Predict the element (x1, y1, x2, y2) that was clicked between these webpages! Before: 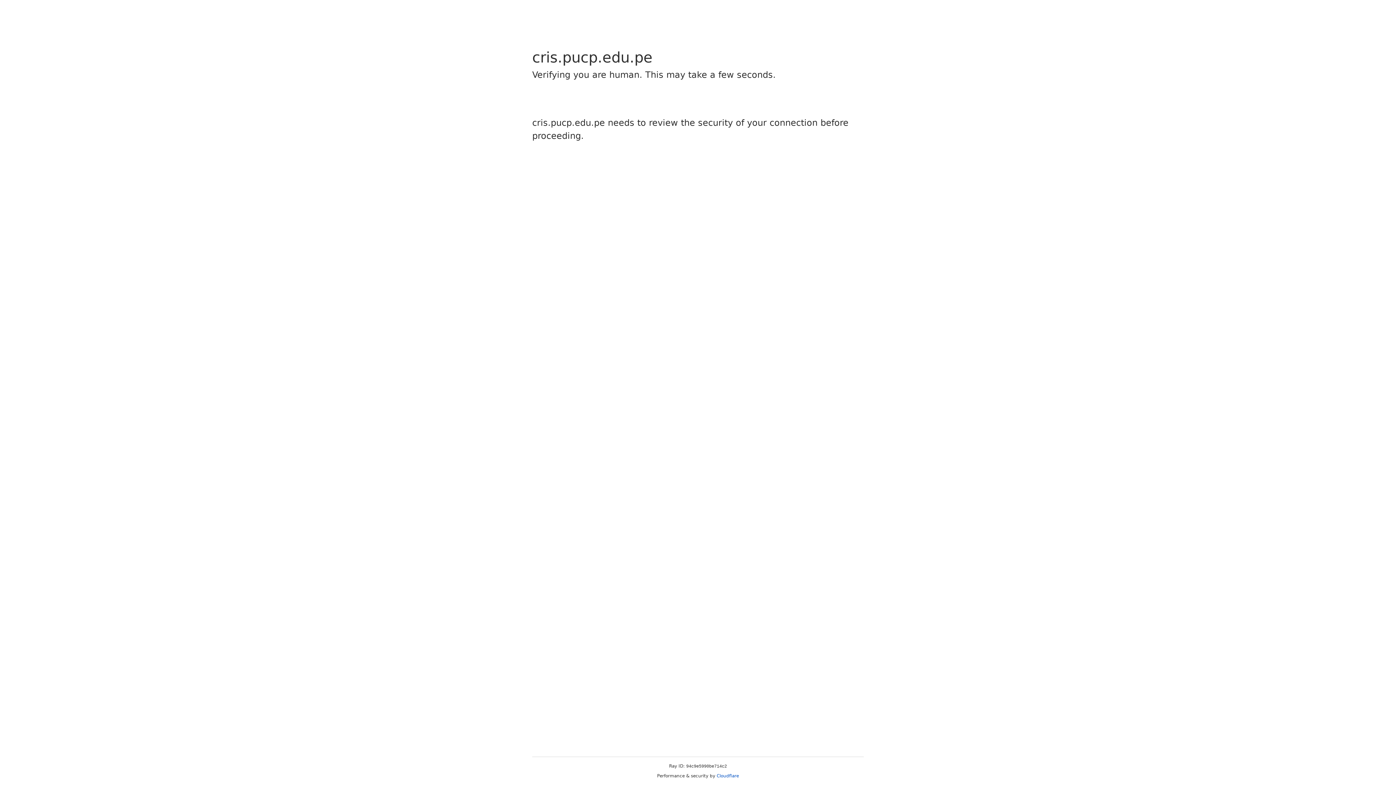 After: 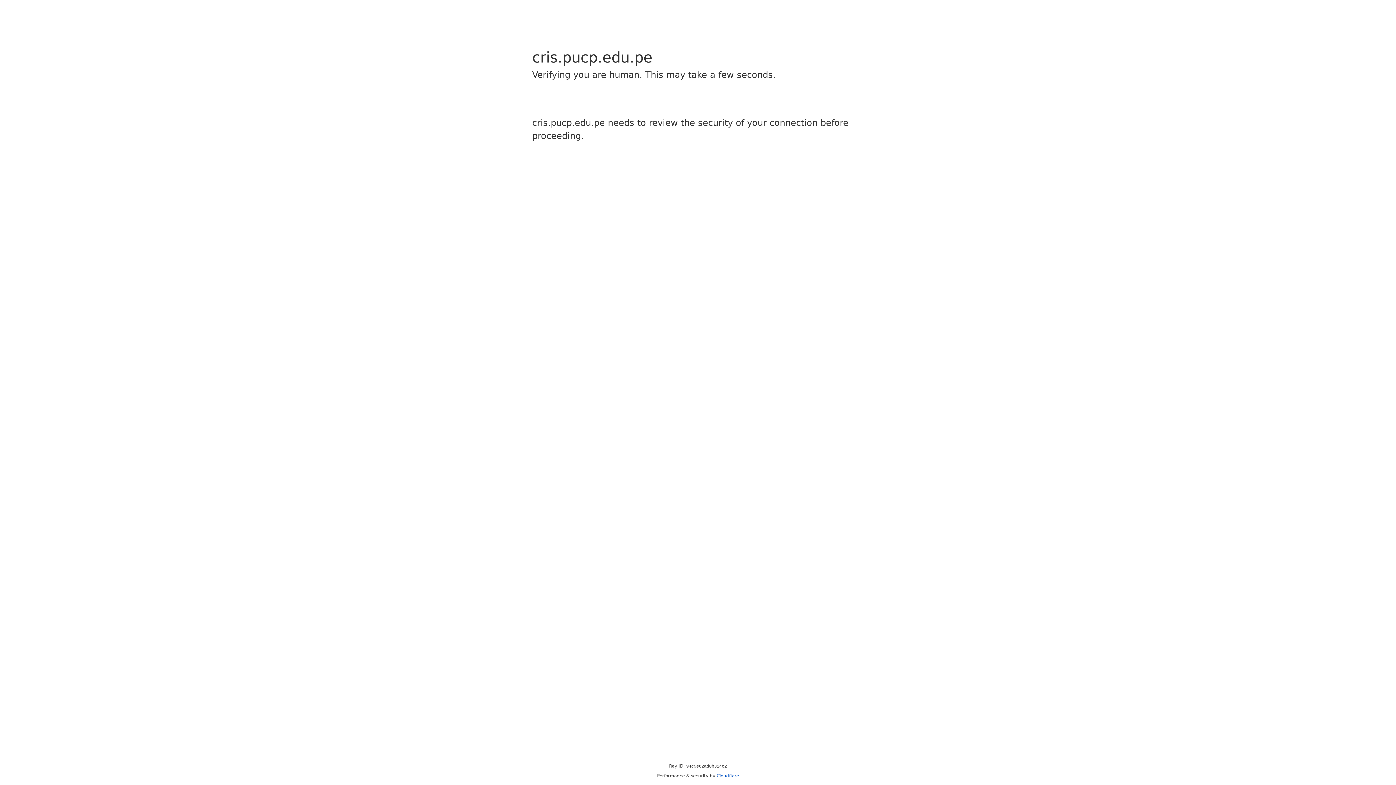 Action: label: Cloudflare bbox: (716, 773, 739, 778)